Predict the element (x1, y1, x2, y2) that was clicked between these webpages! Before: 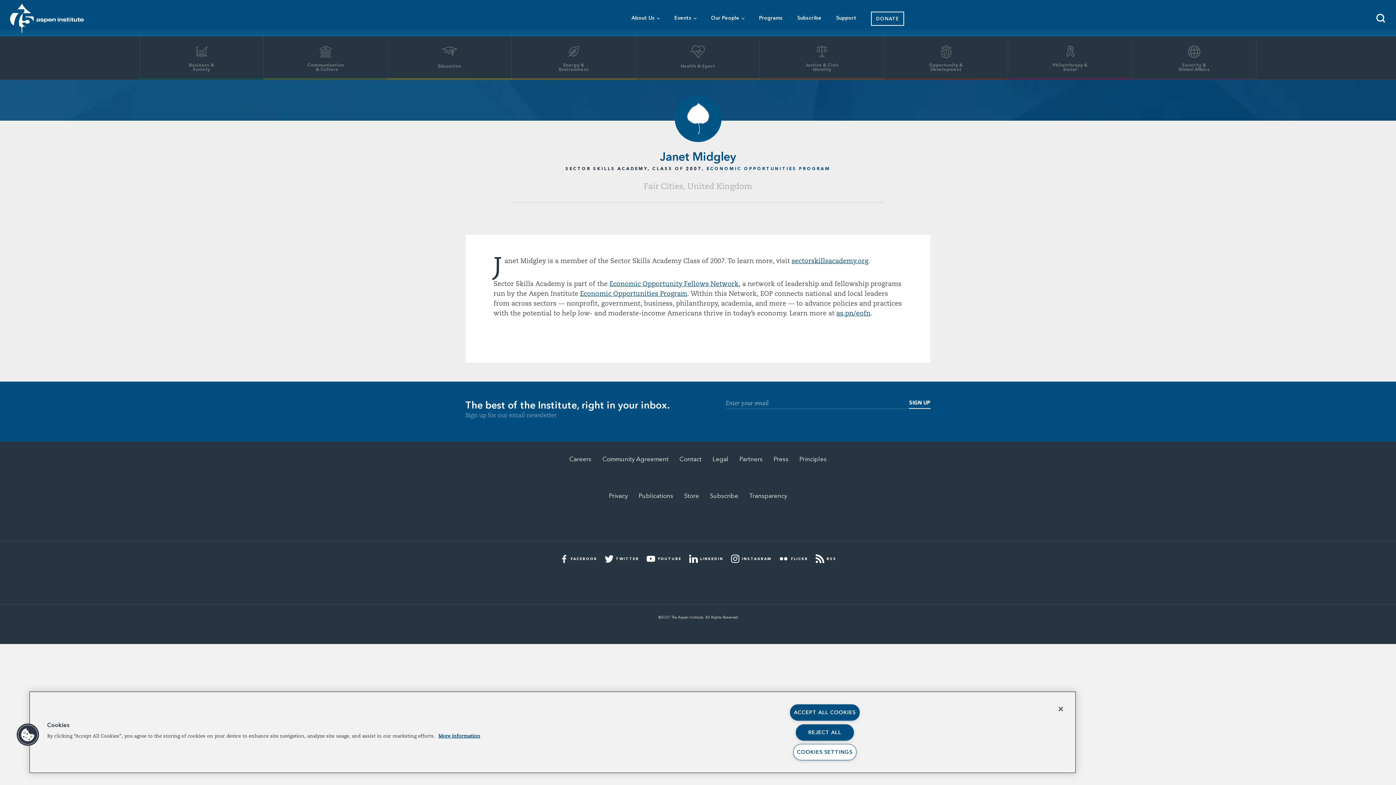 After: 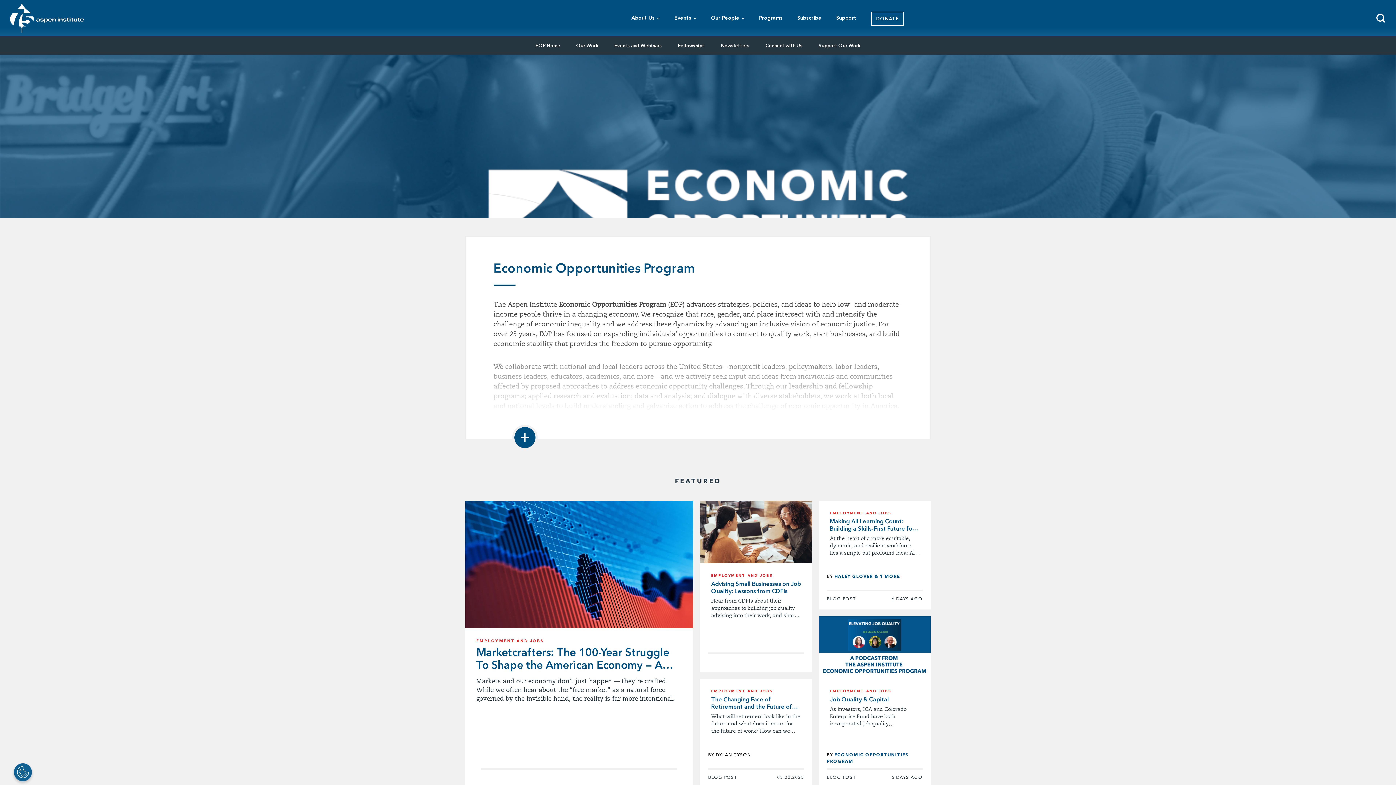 Action: bbox: (706, 165, 830, 171) label: ECONOMIC OPPORTUNITIES PROGRAM